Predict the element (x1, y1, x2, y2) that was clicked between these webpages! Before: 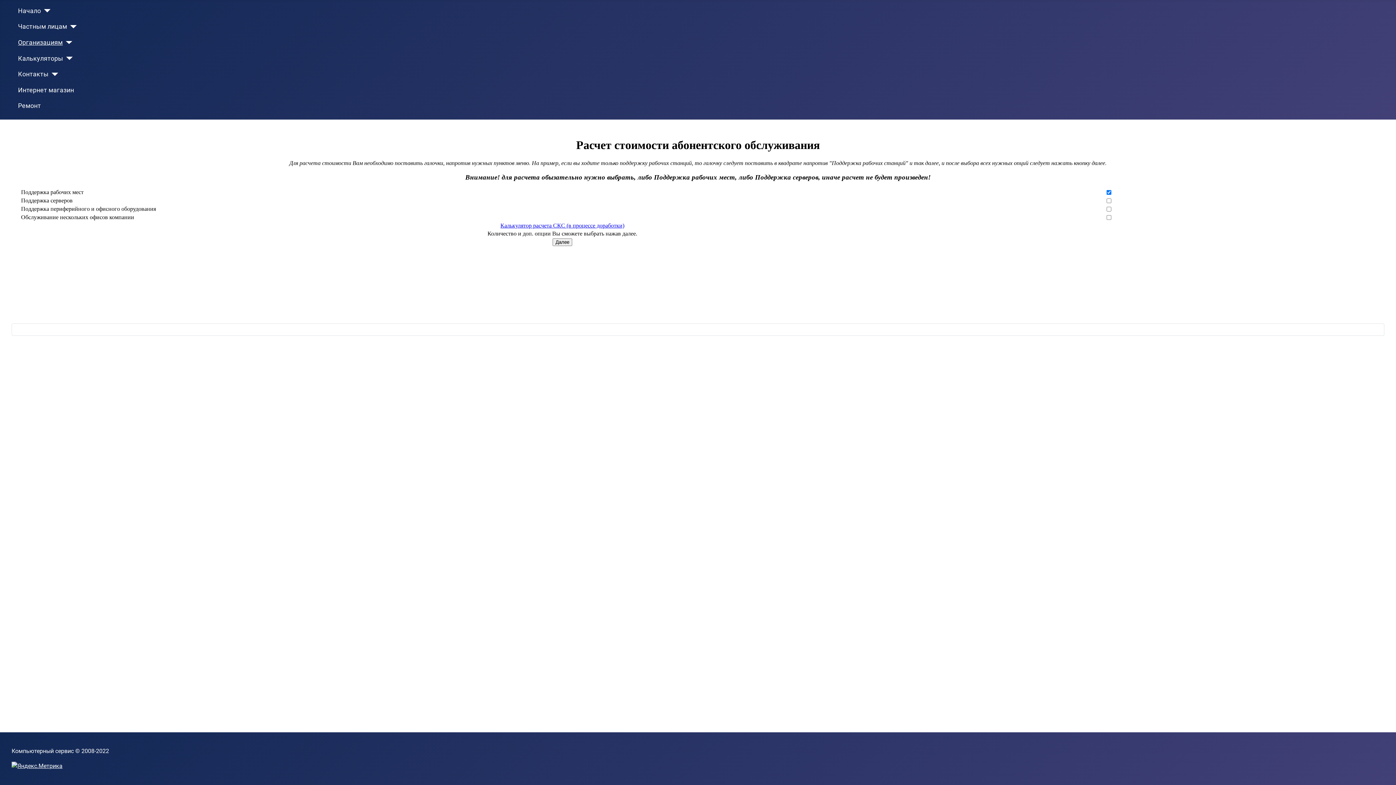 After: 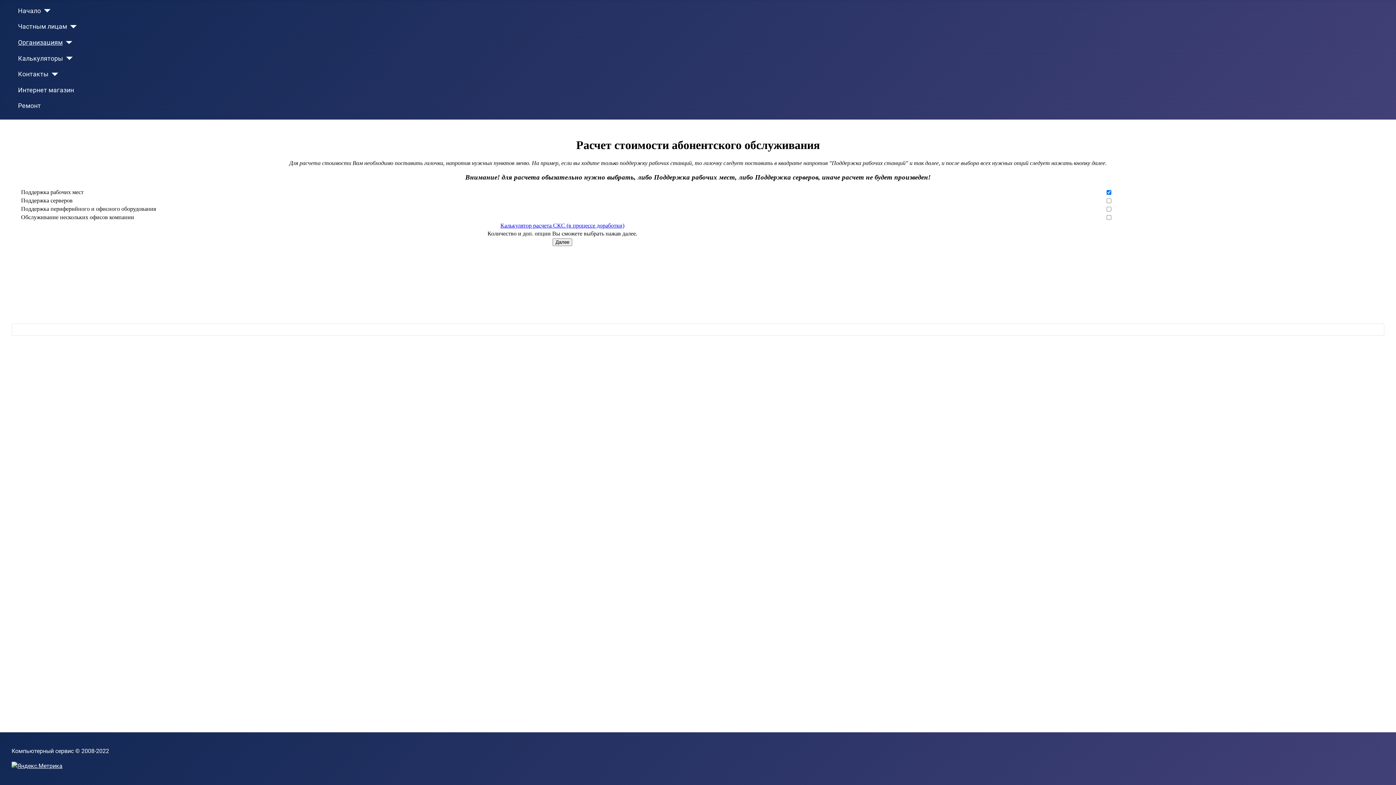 Action: bbox: (18, 37, 62, 47) label: Организациям